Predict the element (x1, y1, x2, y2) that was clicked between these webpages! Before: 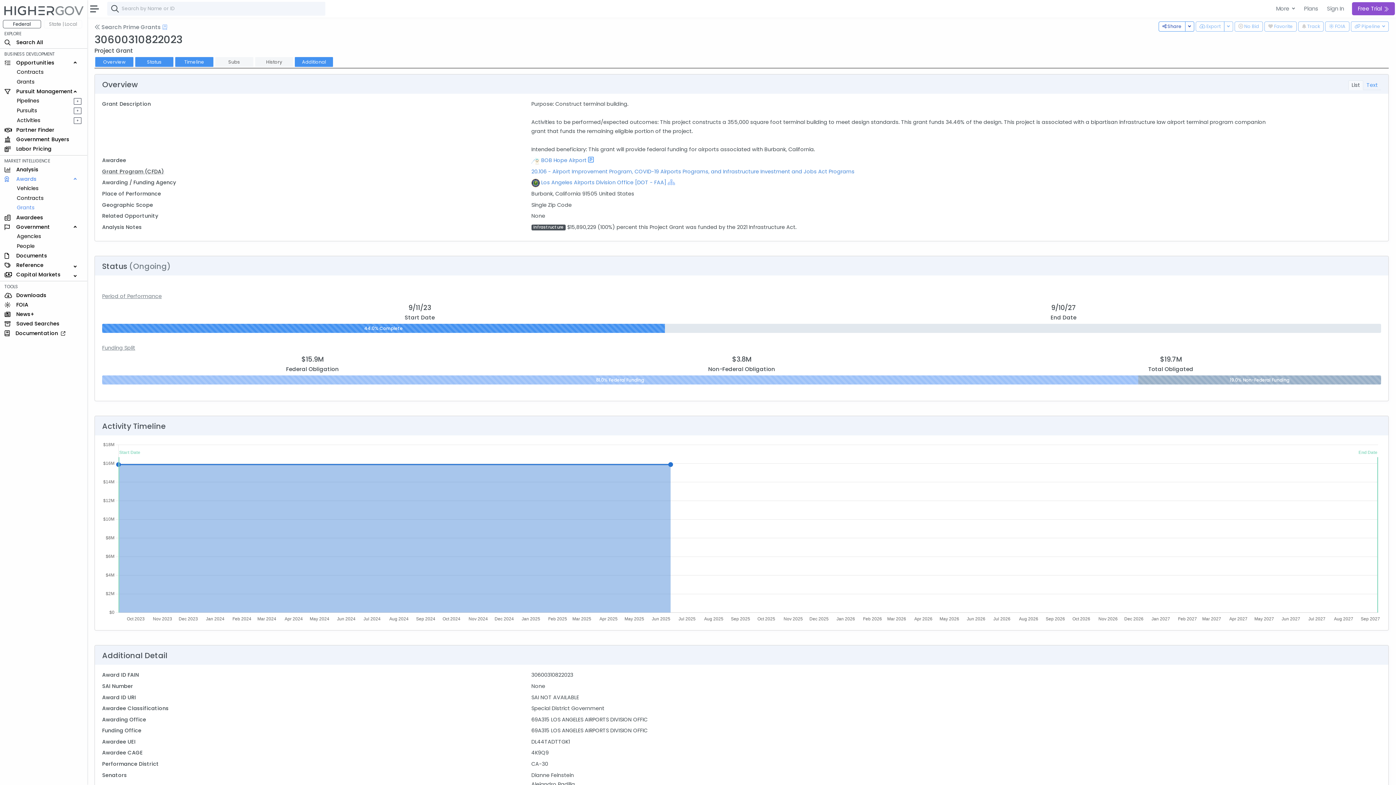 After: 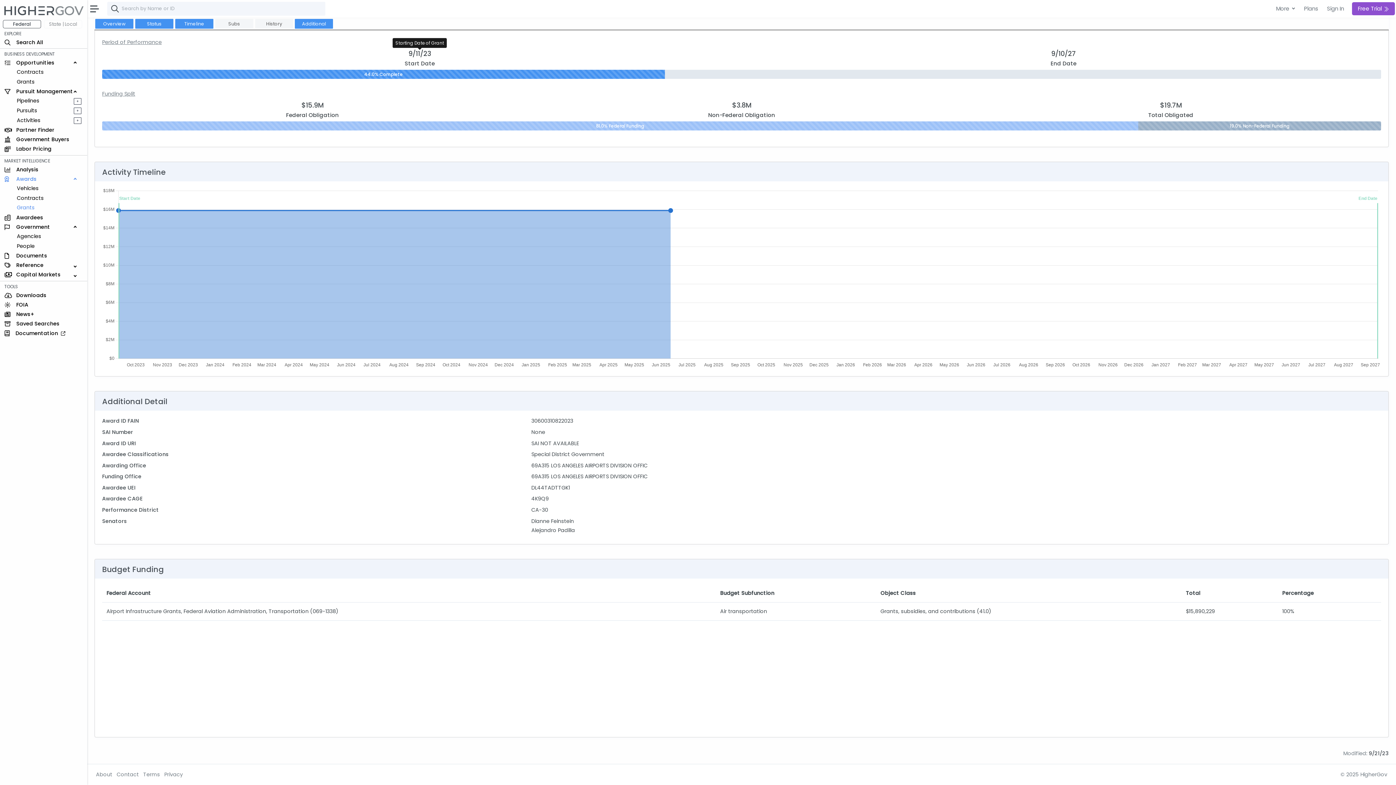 Action: bbox: (175, 57, 213, 66) label: Timeline